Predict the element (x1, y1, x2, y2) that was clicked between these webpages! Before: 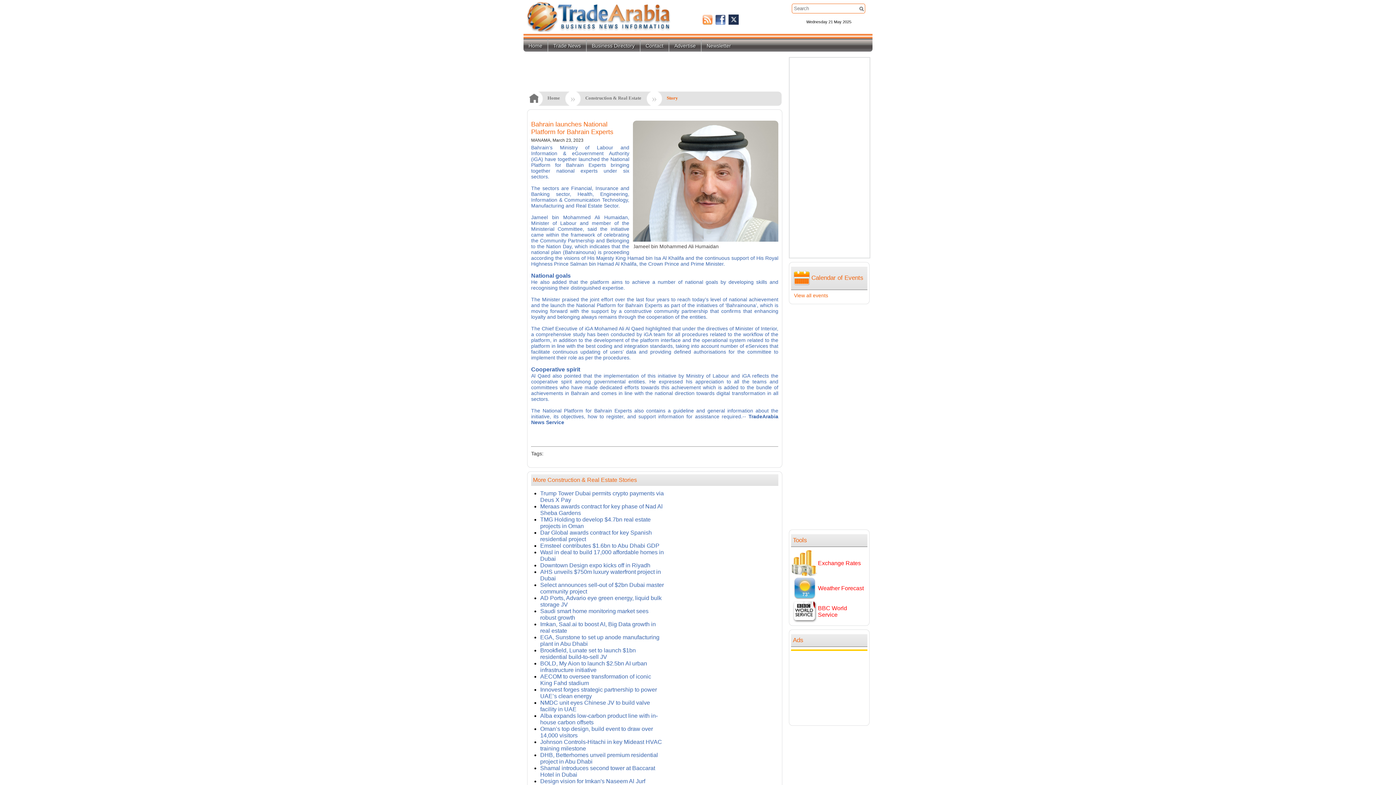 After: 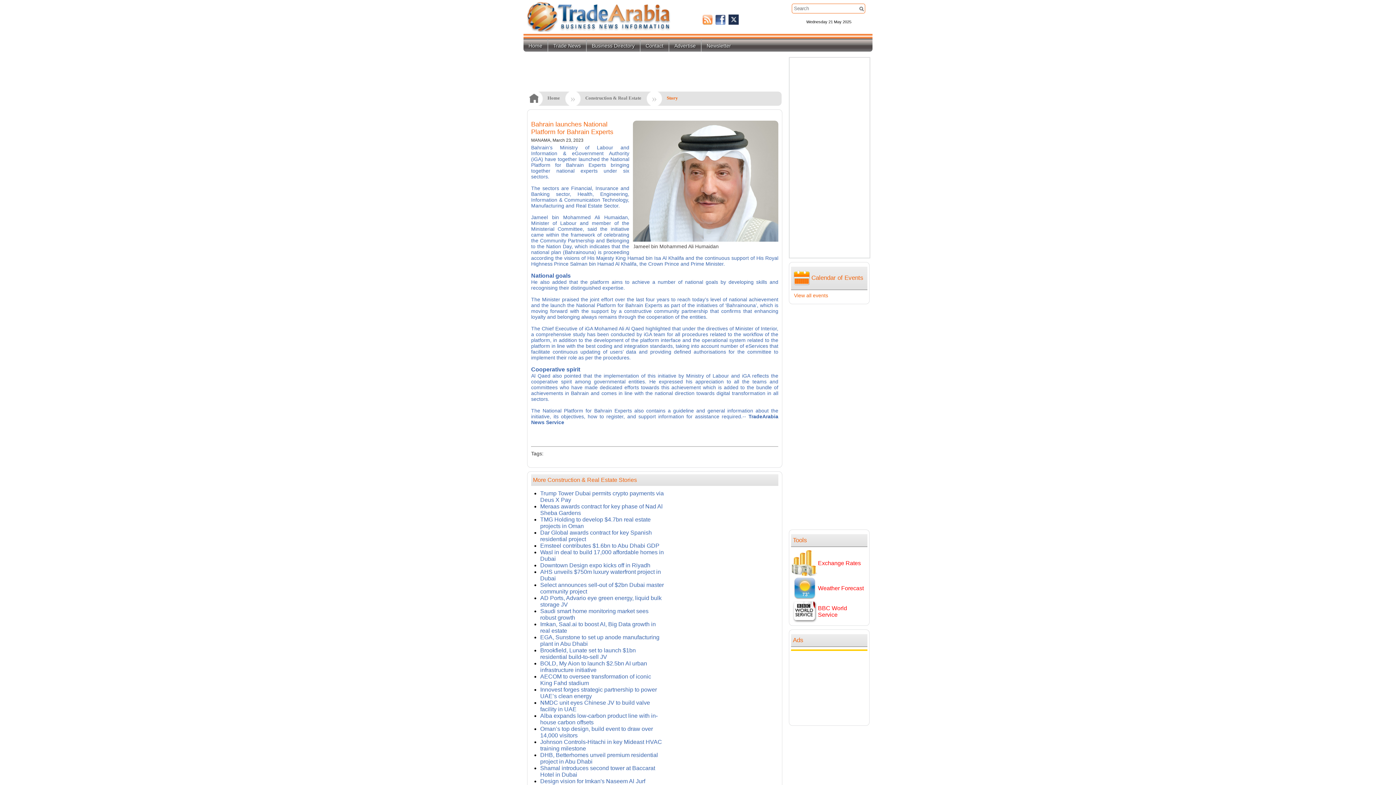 Action: bbox: (792, 618, 817, 624)